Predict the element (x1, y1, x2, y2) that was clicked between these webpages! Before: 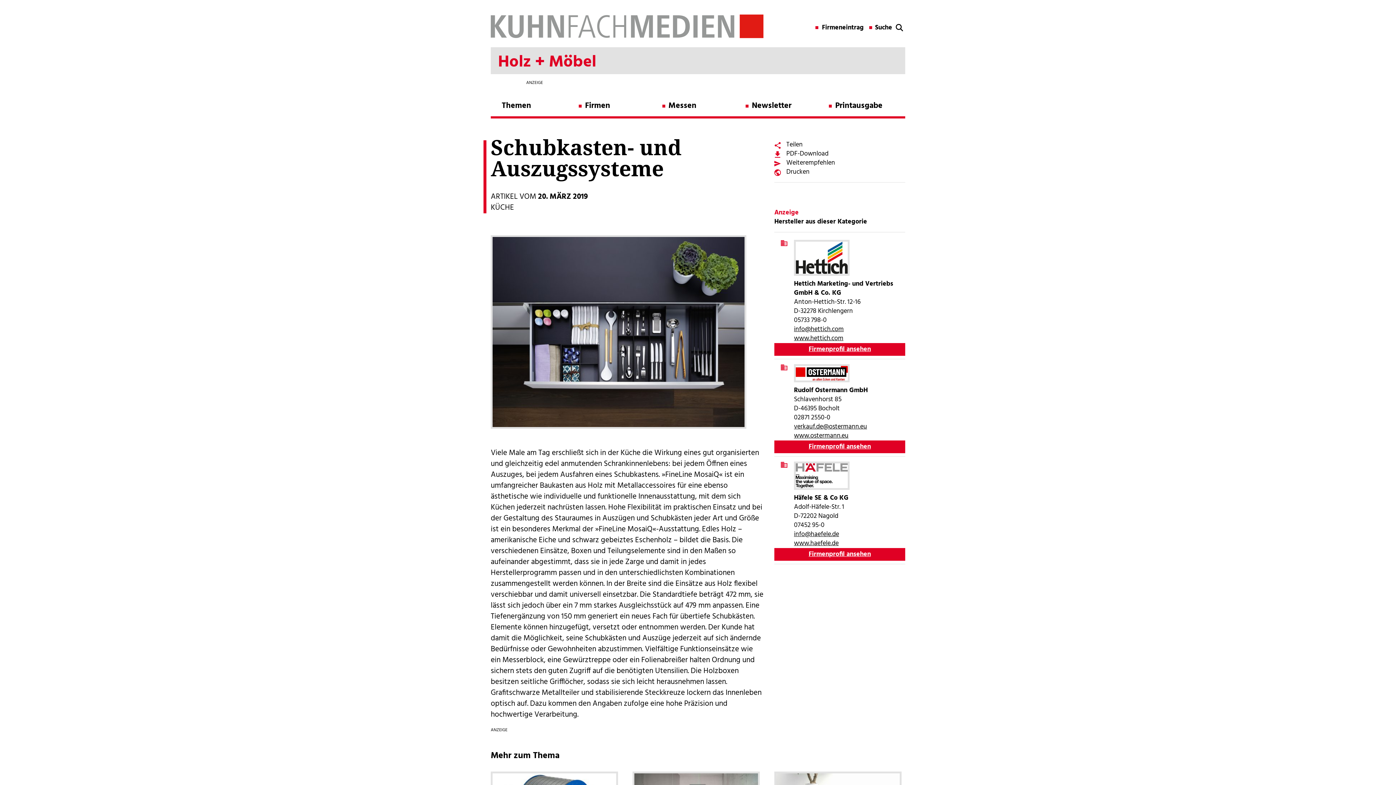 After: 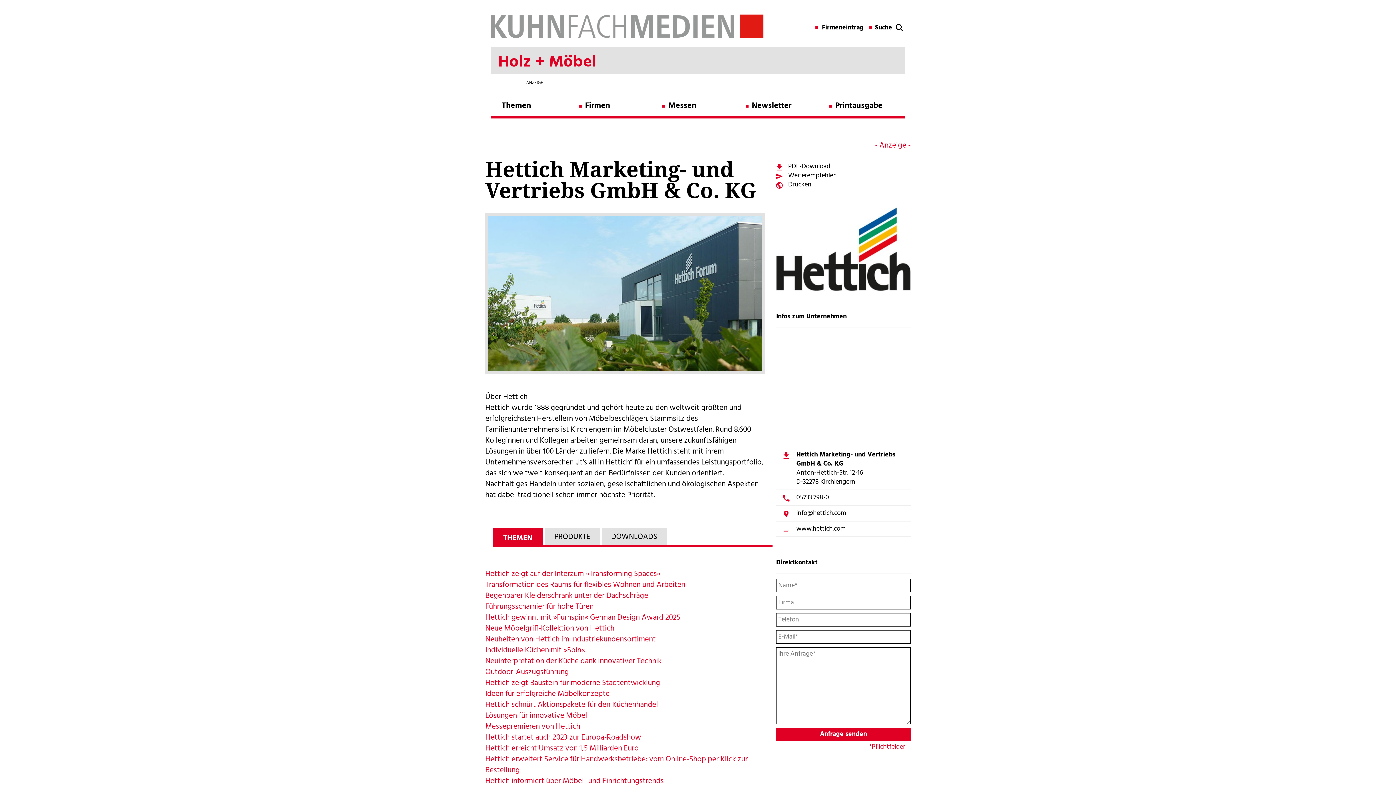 Action: label: Firmenprofil ansehen bbox: (774, 343, 905, 356)